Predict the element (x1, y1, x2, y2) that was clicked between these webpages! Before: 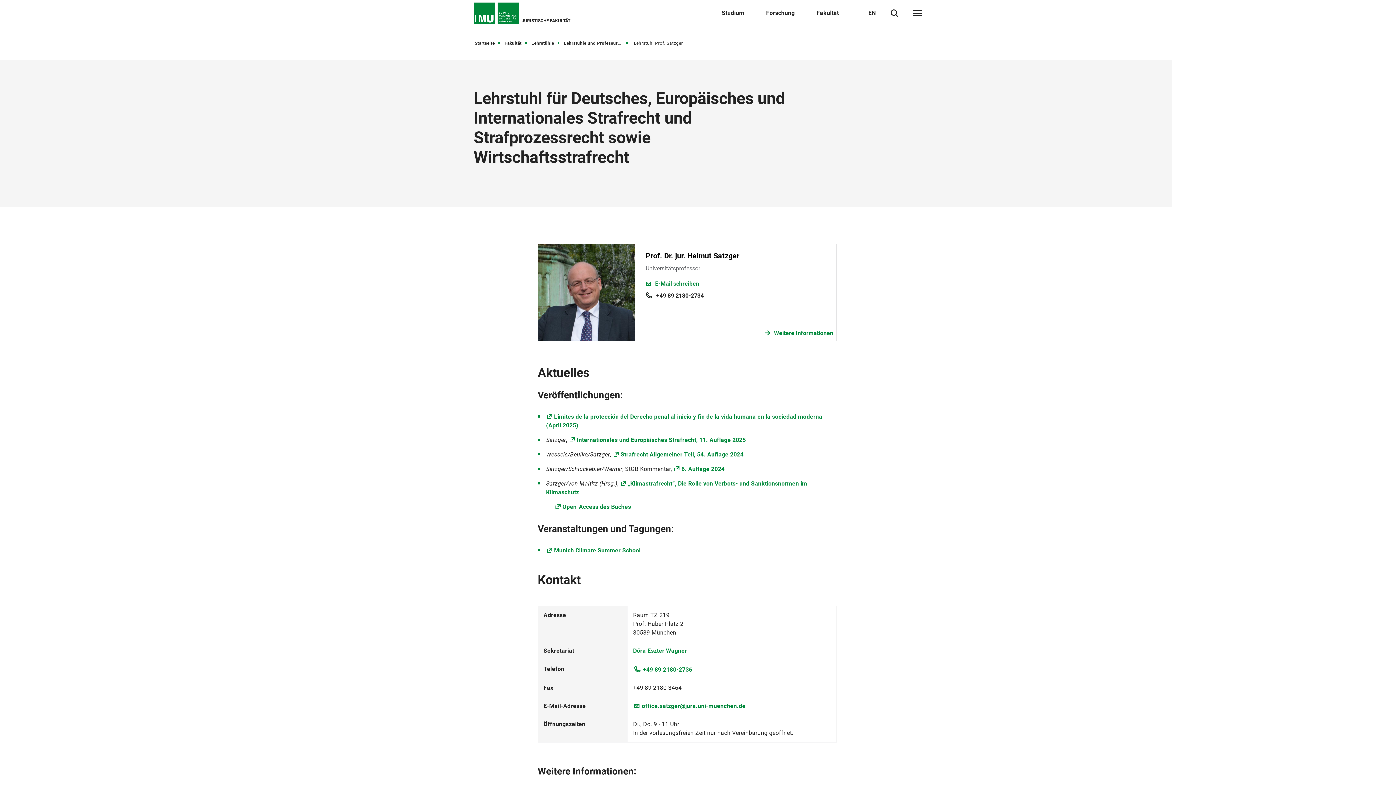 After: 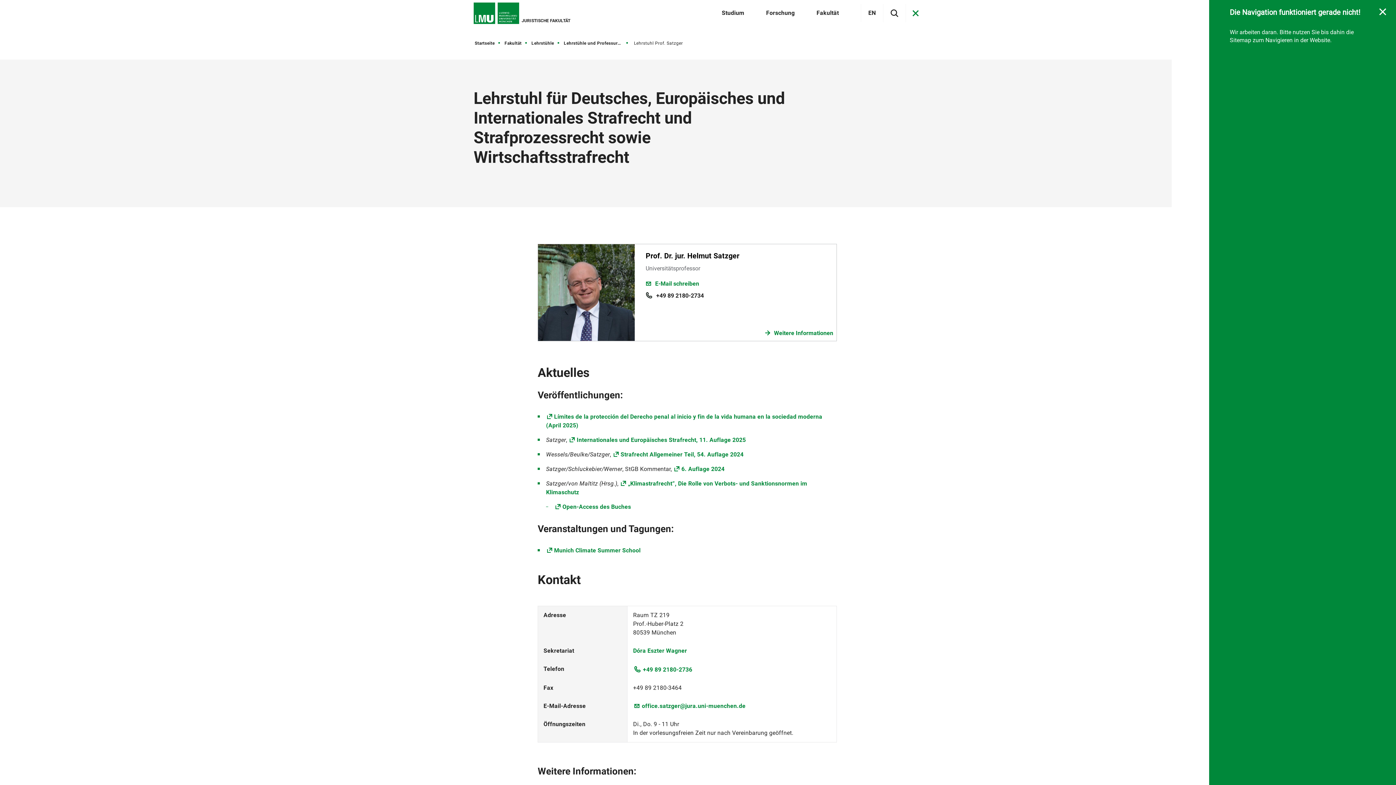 Action: bbox: (913, 10, 922, 16)